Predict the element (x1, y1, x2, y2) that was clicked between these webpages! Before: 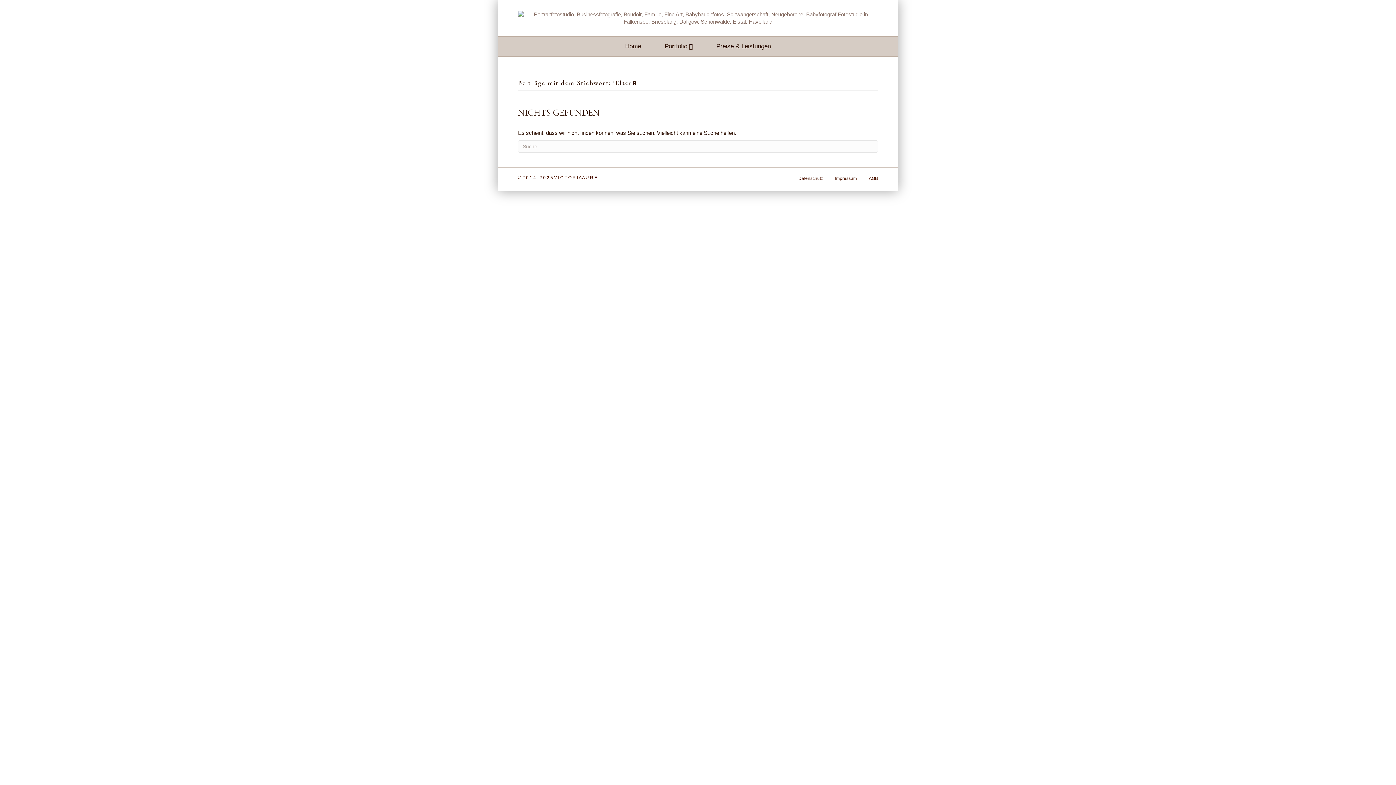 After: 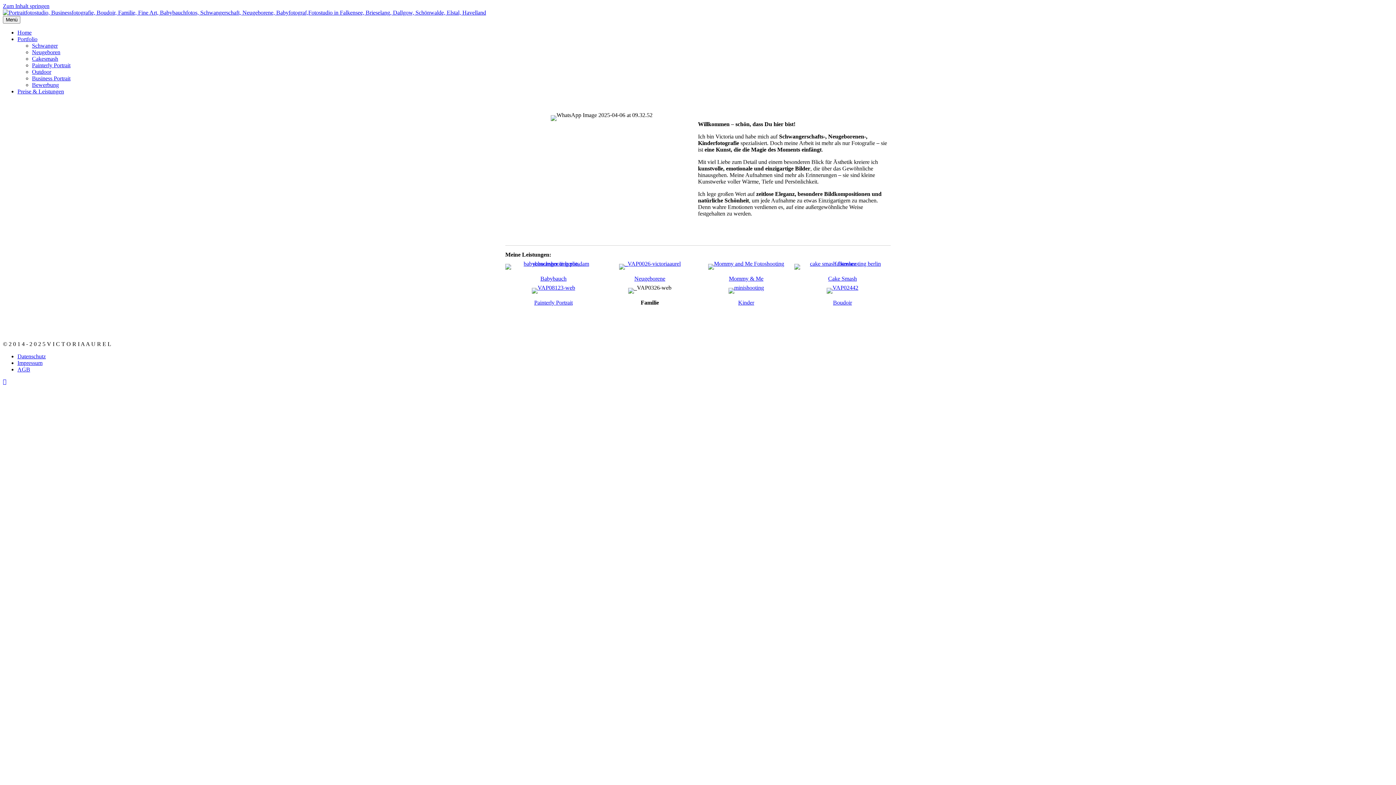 Action: bbox: (518, 14, 878, 20)